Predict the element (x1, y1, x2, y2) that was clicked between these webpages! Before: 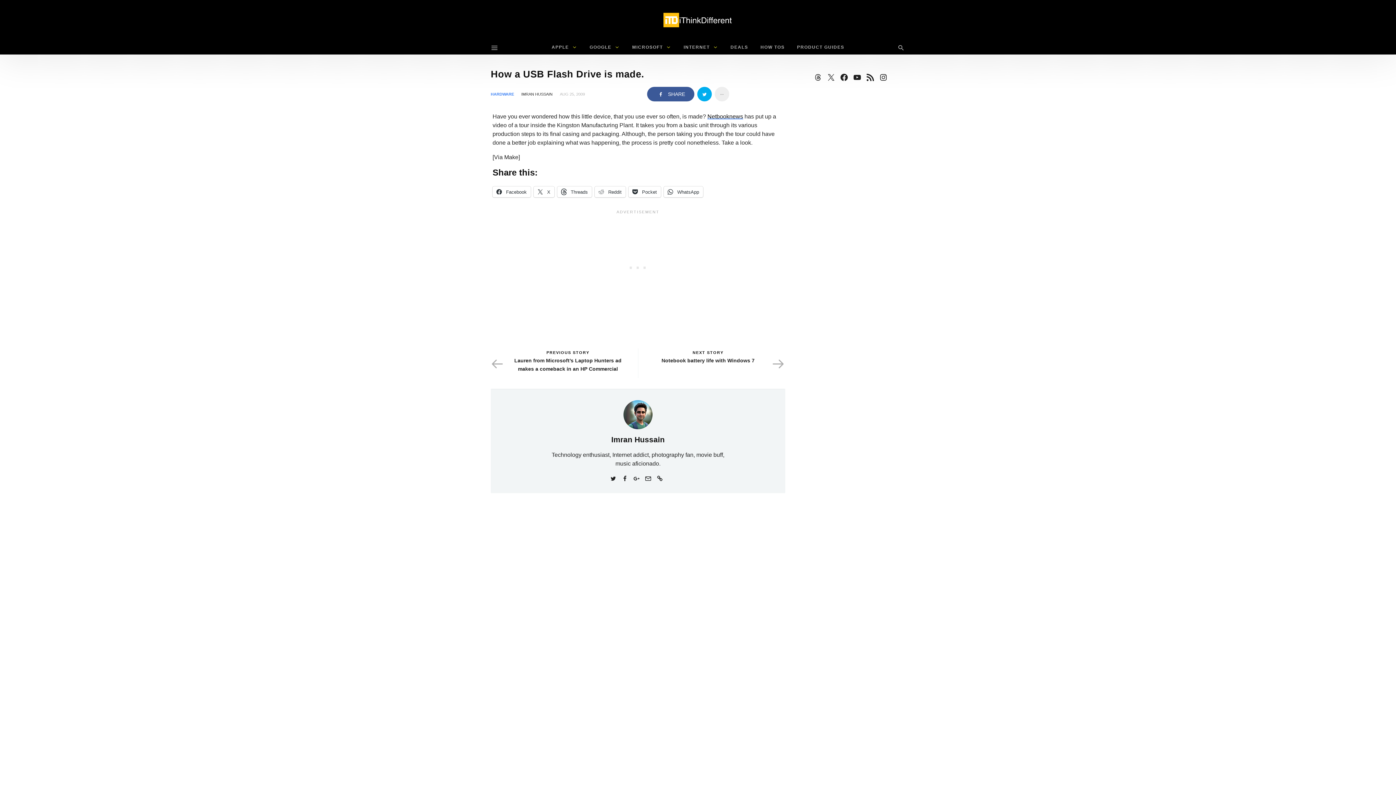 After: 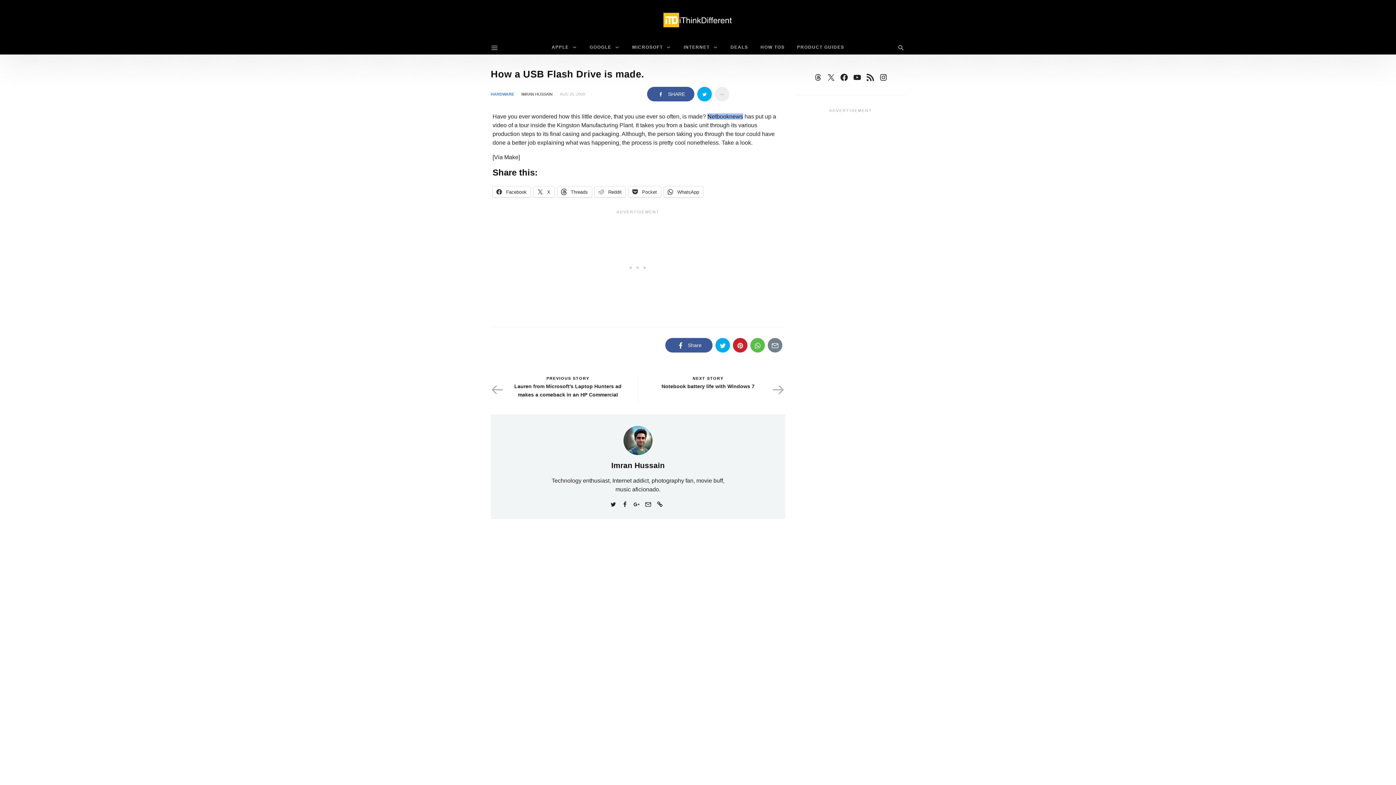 Action: bbox: (707, 113, 743, 119) label: Netbooknews